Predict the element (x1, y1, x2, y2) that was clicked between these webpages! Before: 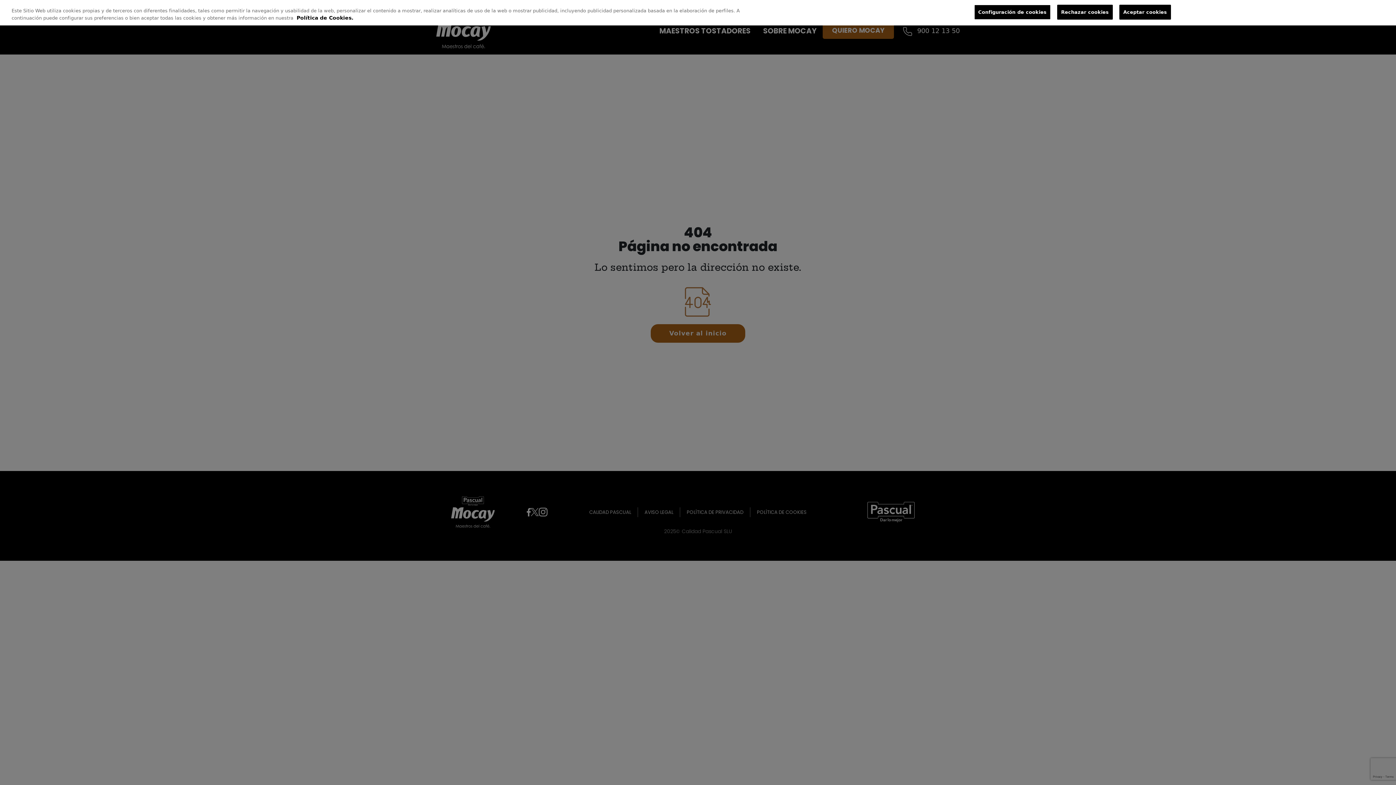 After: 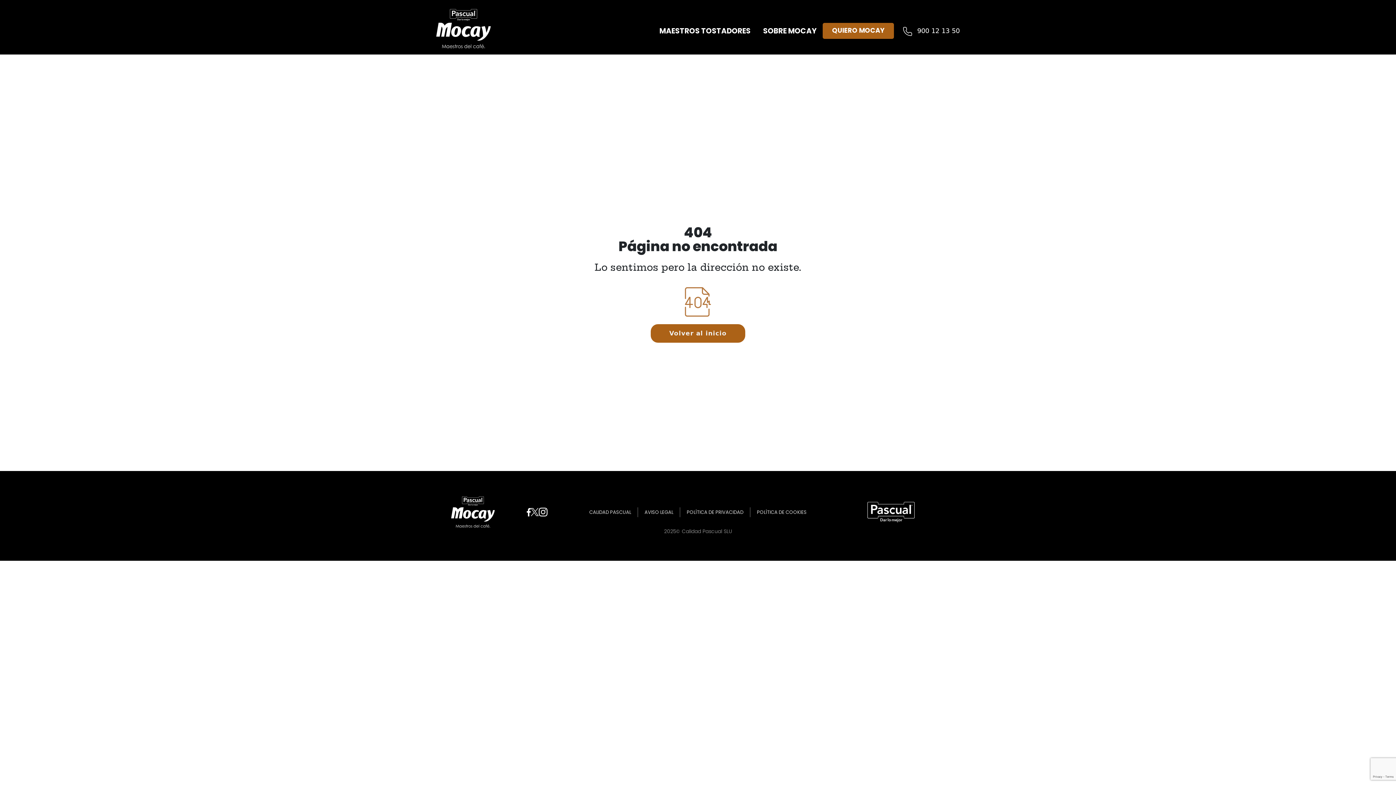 Action: label: Aceptar cookies bbox: (1119, 4, 1171, 19)